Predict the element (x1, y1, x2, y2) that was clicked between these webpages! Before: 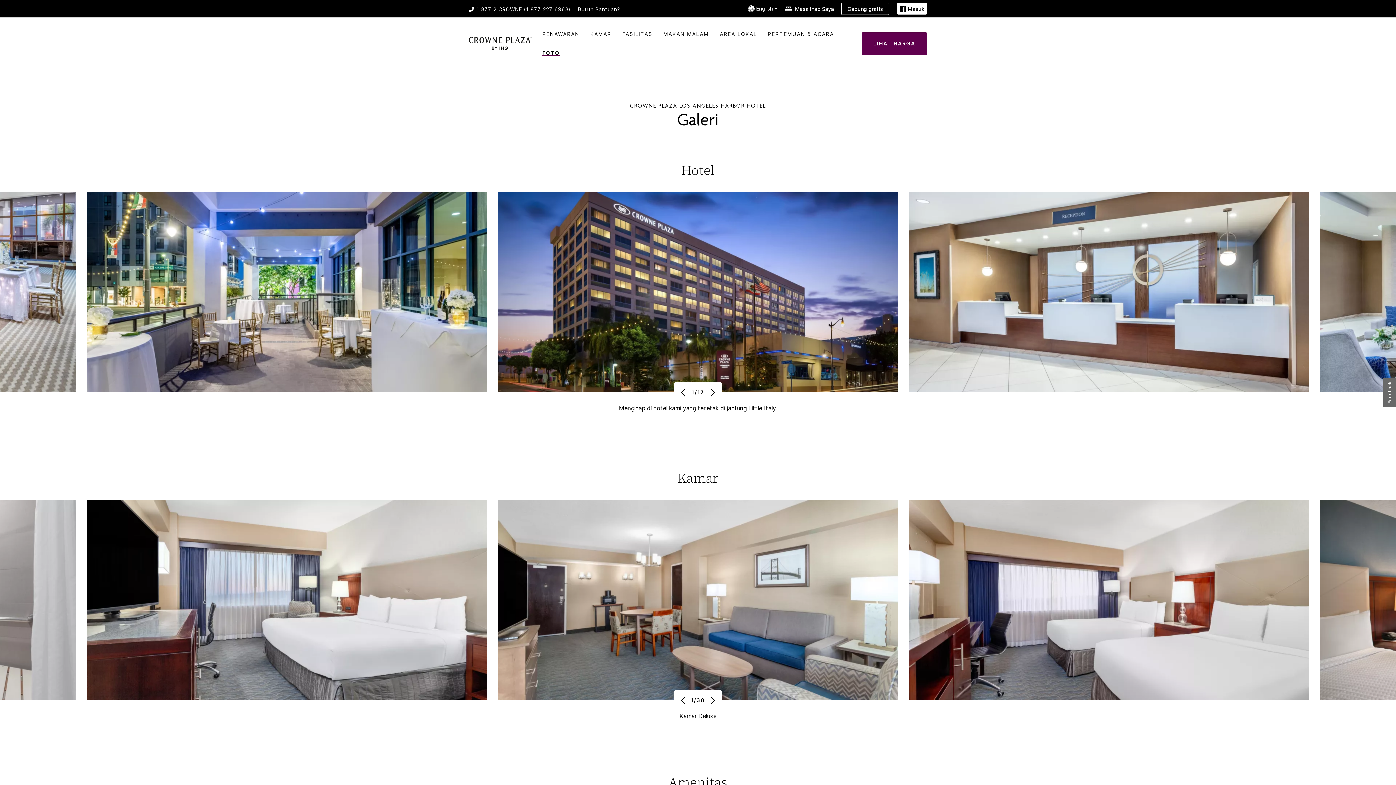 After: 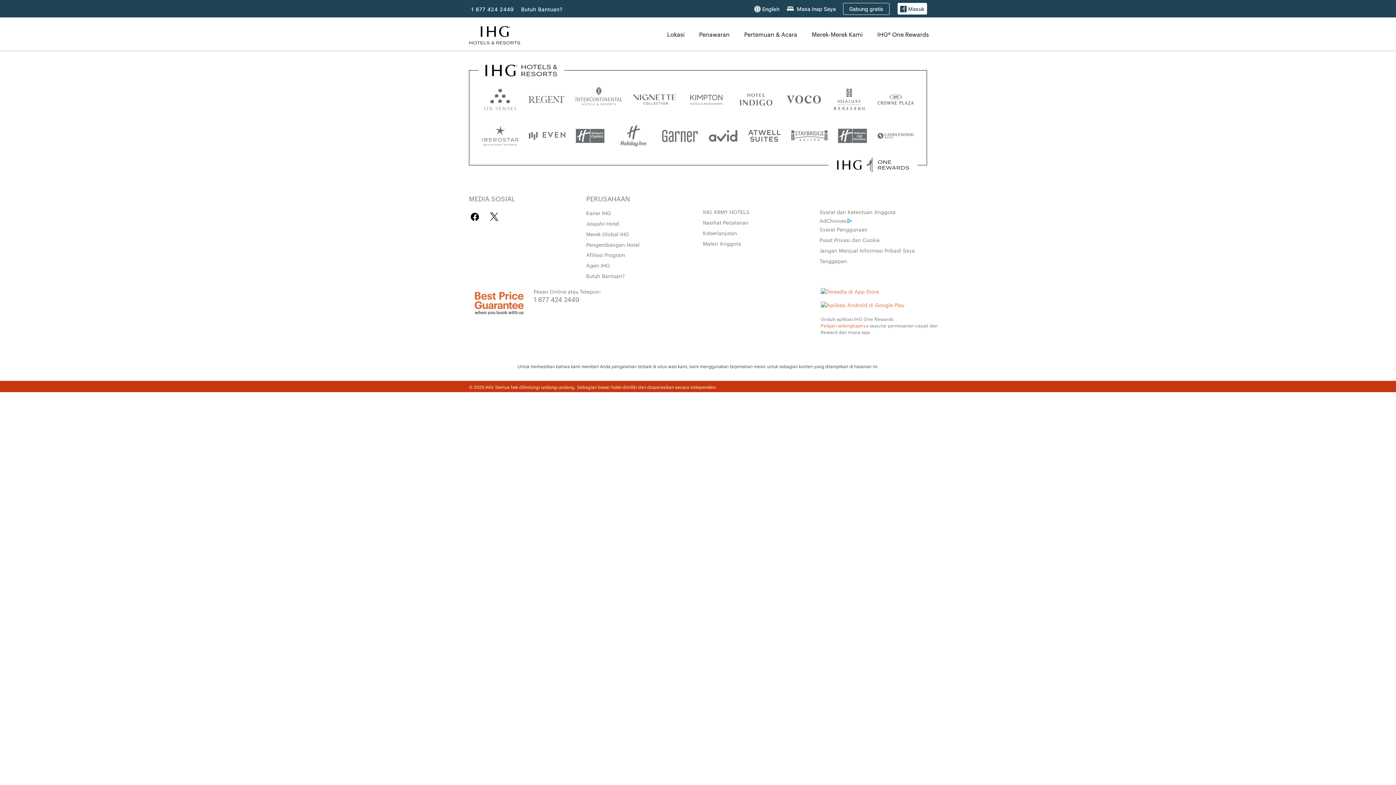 Action: bbox: (841, 2, 889, 14) label: Gabung gratis